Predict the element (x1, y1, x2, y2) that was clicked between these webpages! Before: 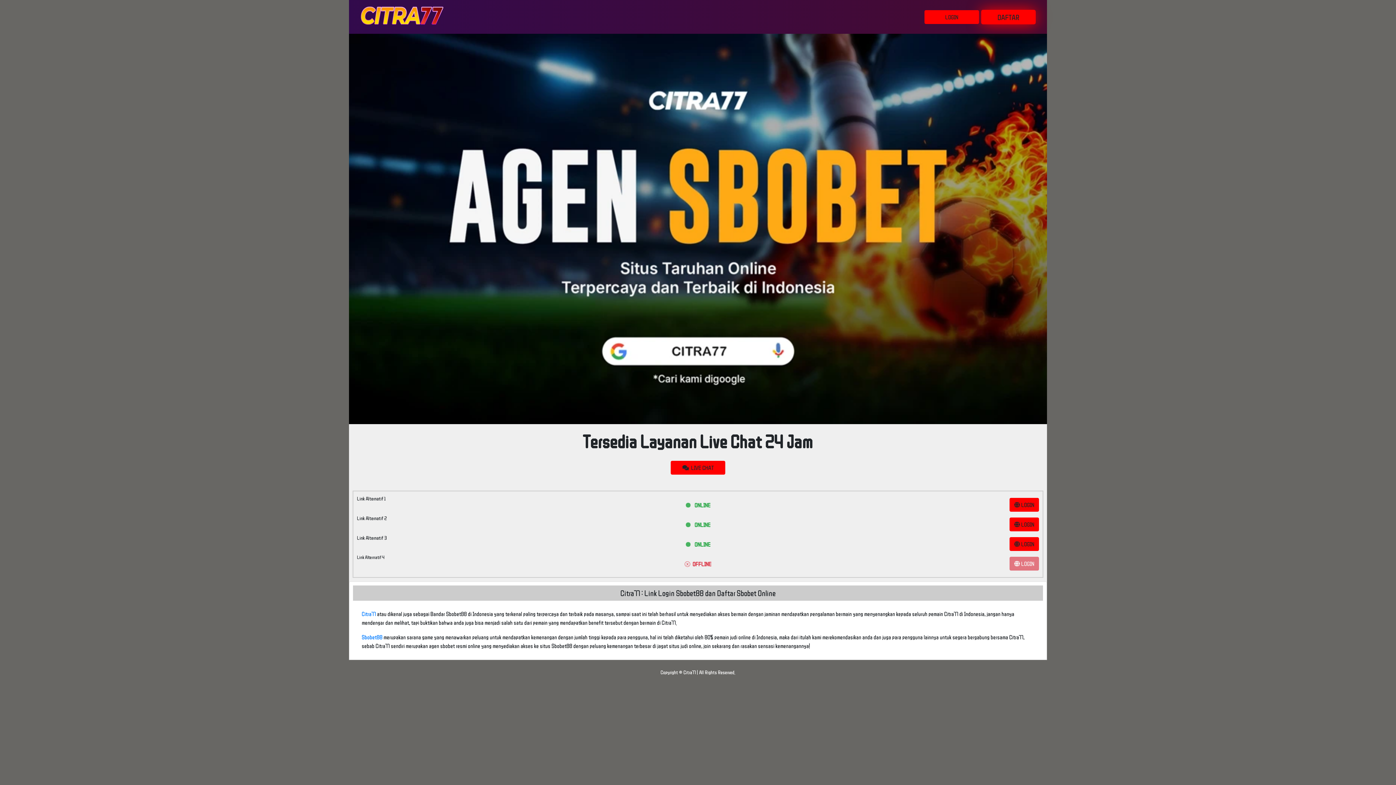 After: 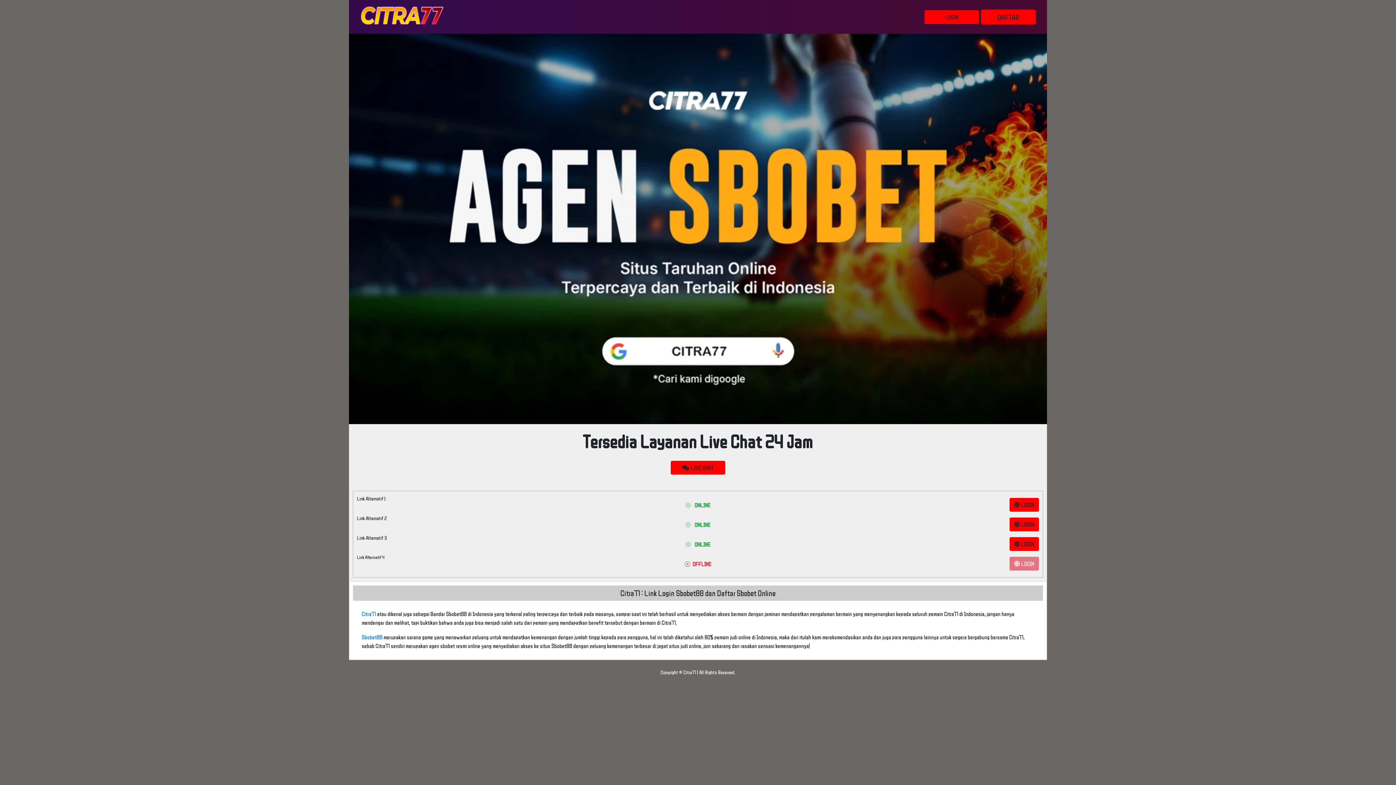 Action: bbox: (361, 634, 382, 640) label: Sbobet88